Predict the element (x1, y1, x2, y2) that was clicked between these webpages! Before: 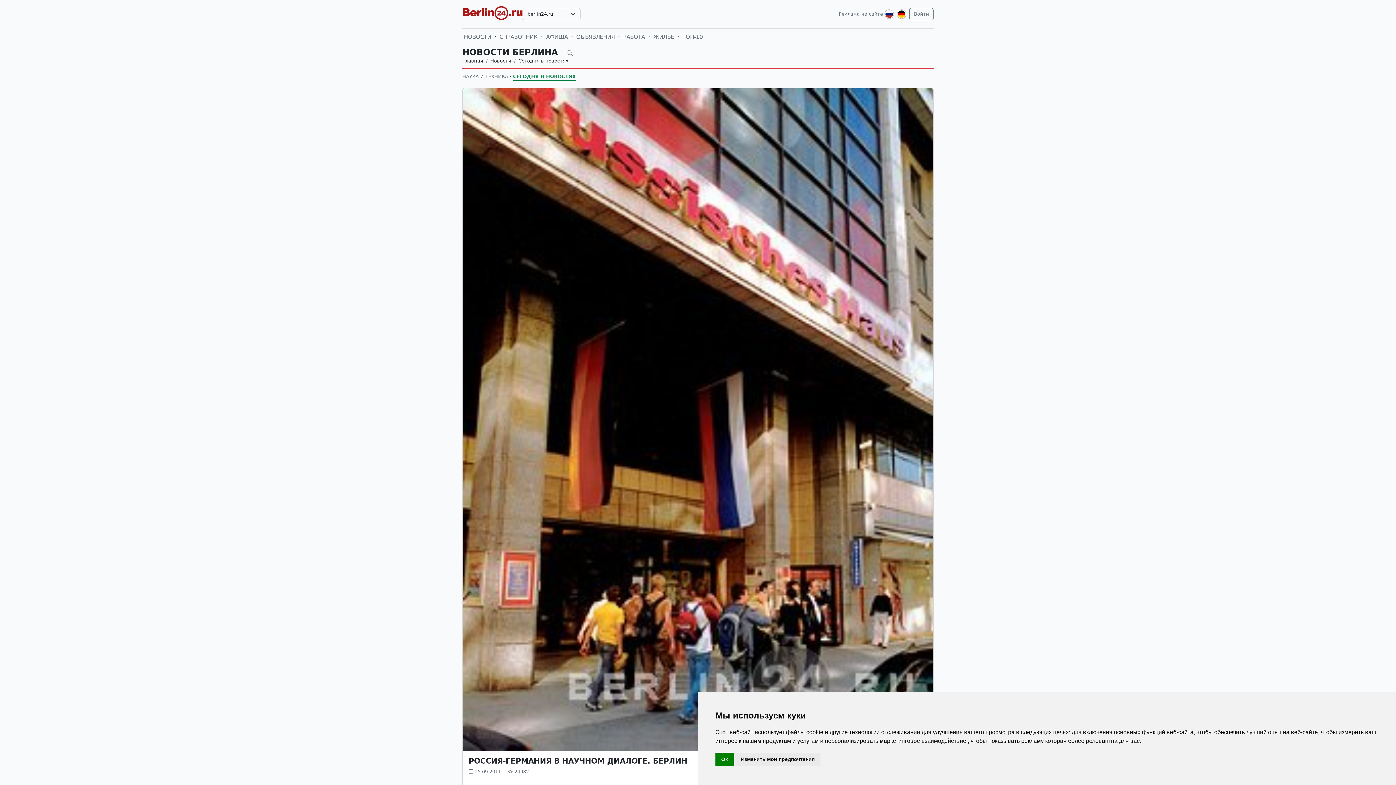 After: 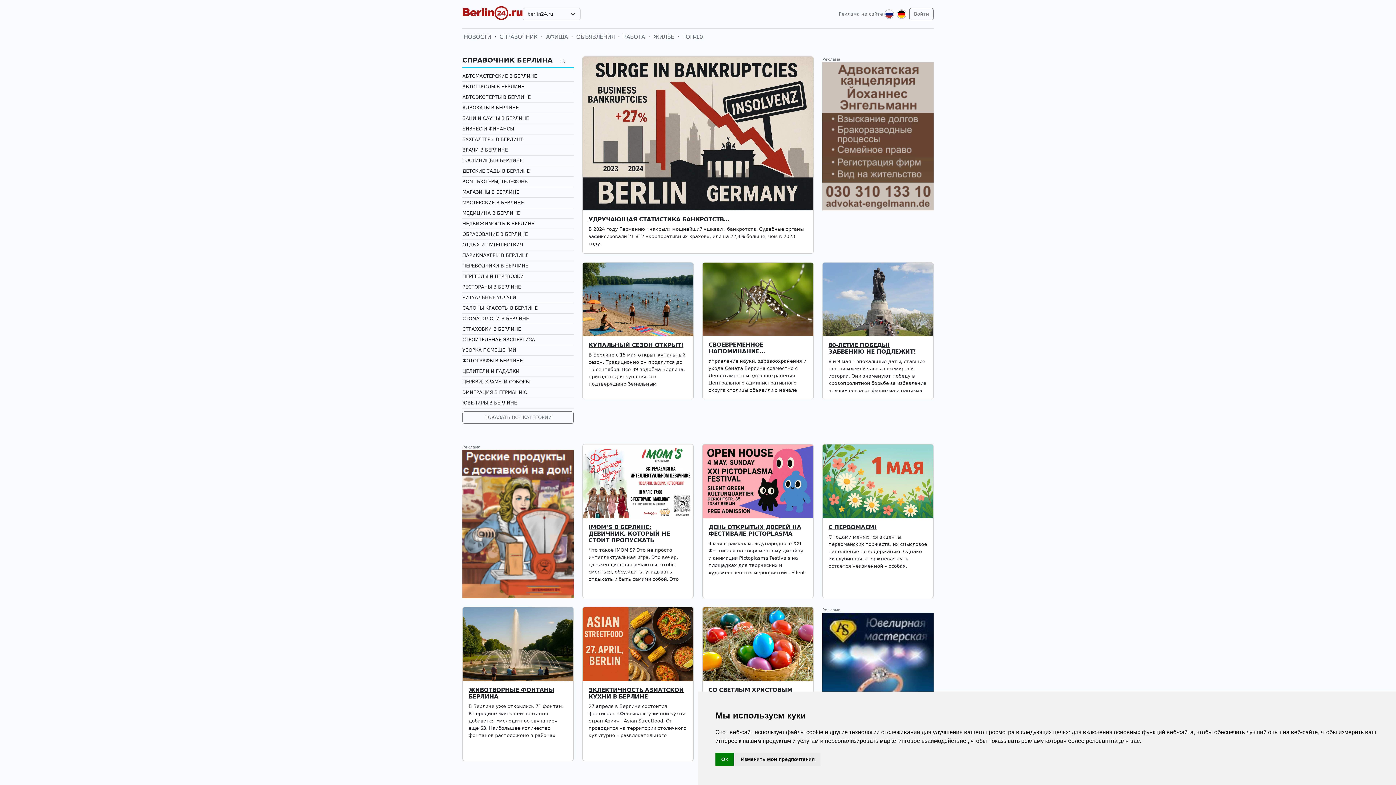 Action: label: Главная bbox: (462, 58, 483, 63)